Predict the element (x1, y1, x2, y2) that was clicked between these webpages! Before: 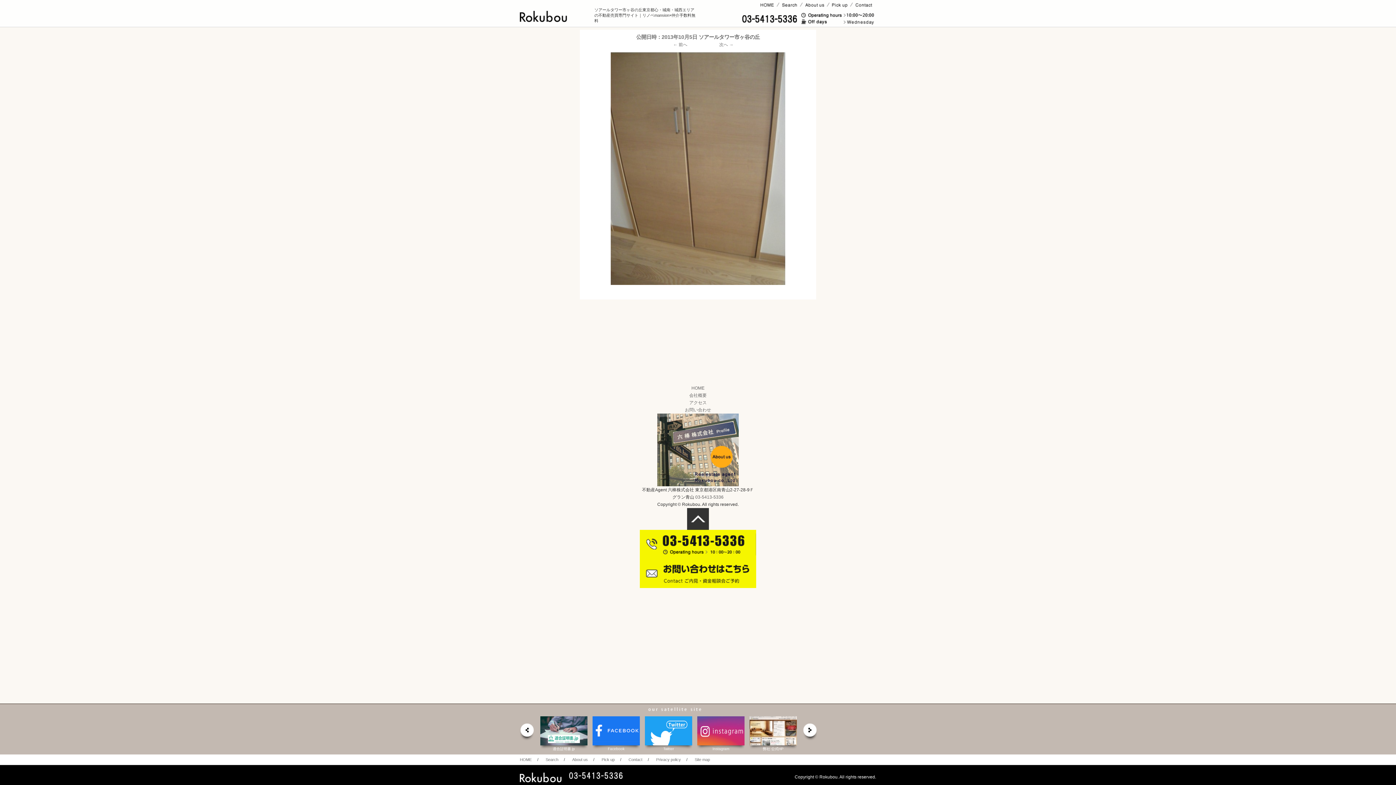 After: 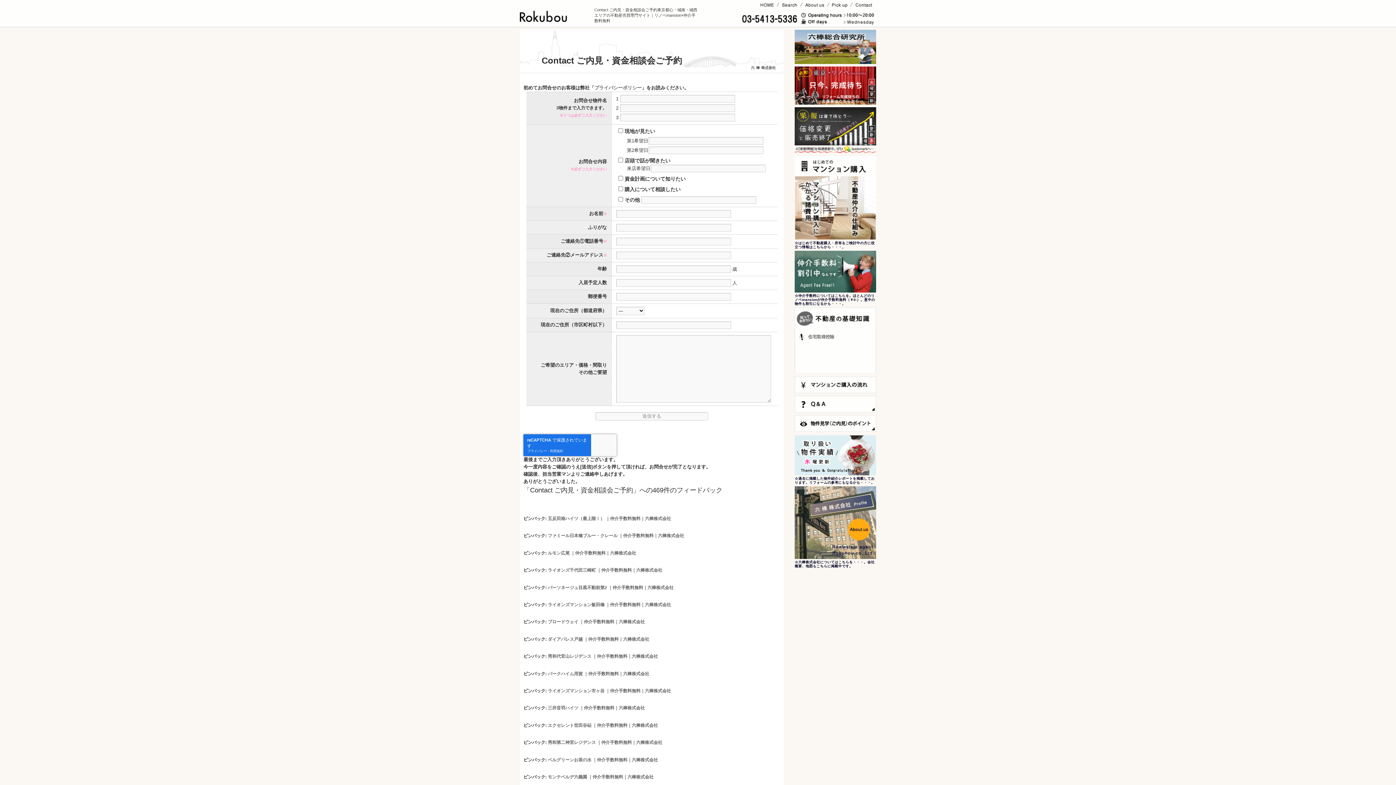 Action: bbox: (640, 560, 756, 565)